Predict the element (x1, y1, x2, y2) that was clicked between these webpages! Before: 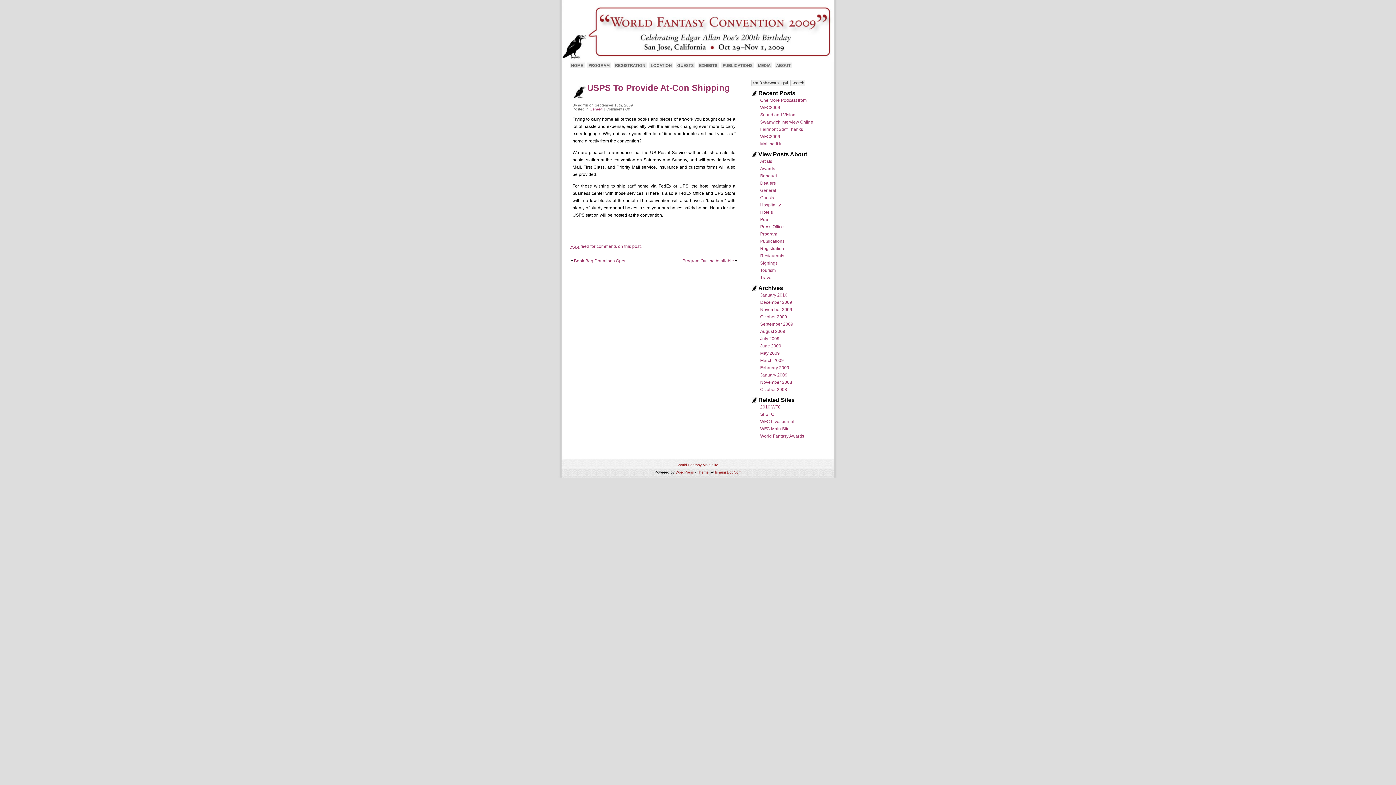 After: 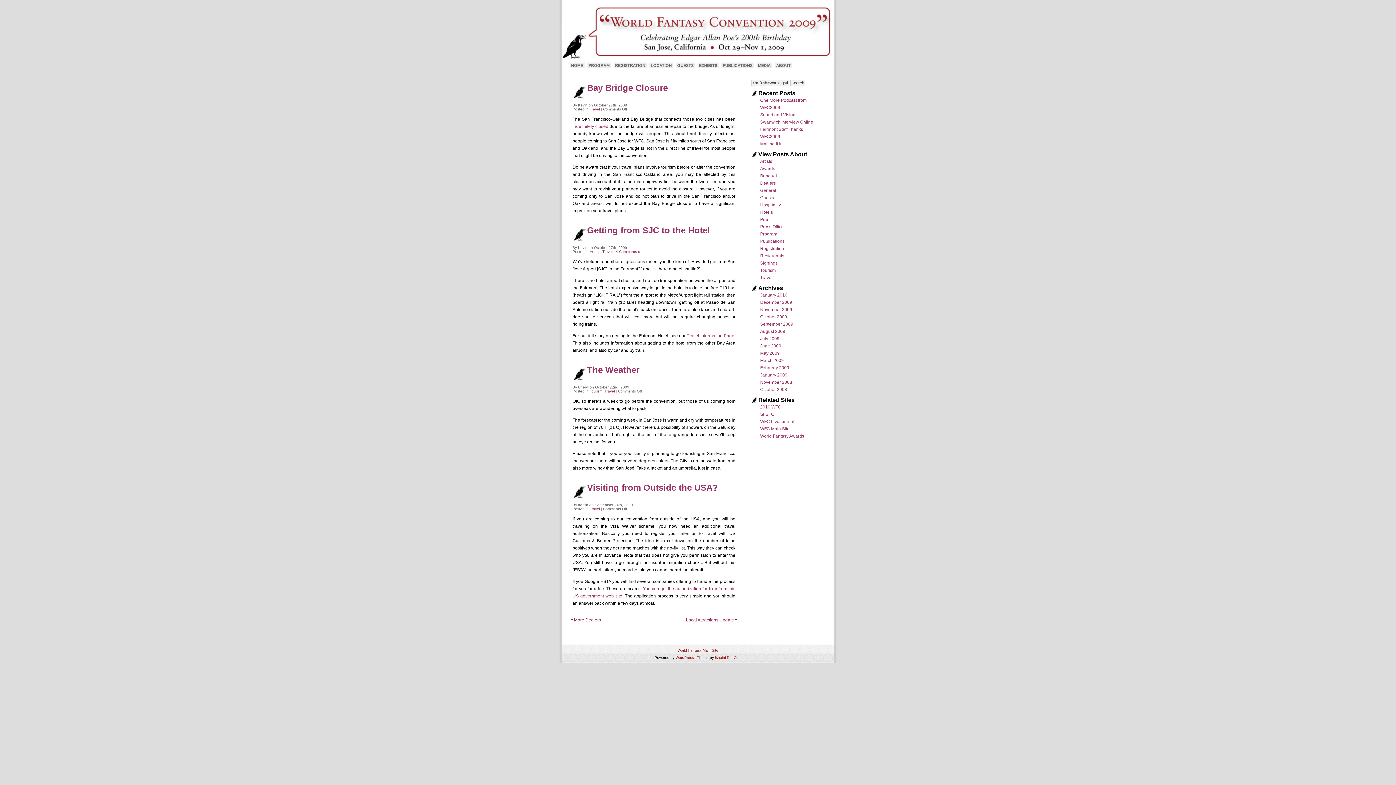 Action: label: Travel bbox: (760, 275, 772, 280)